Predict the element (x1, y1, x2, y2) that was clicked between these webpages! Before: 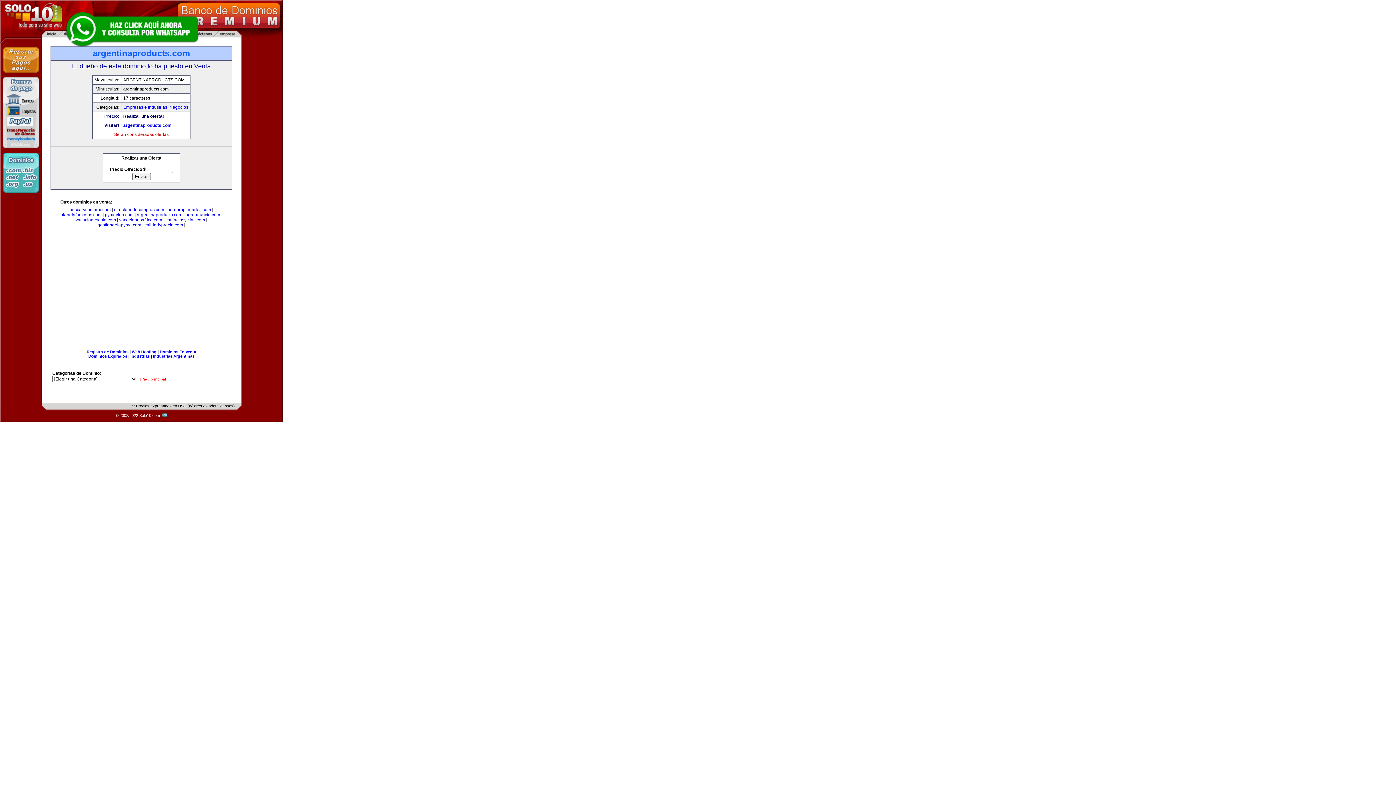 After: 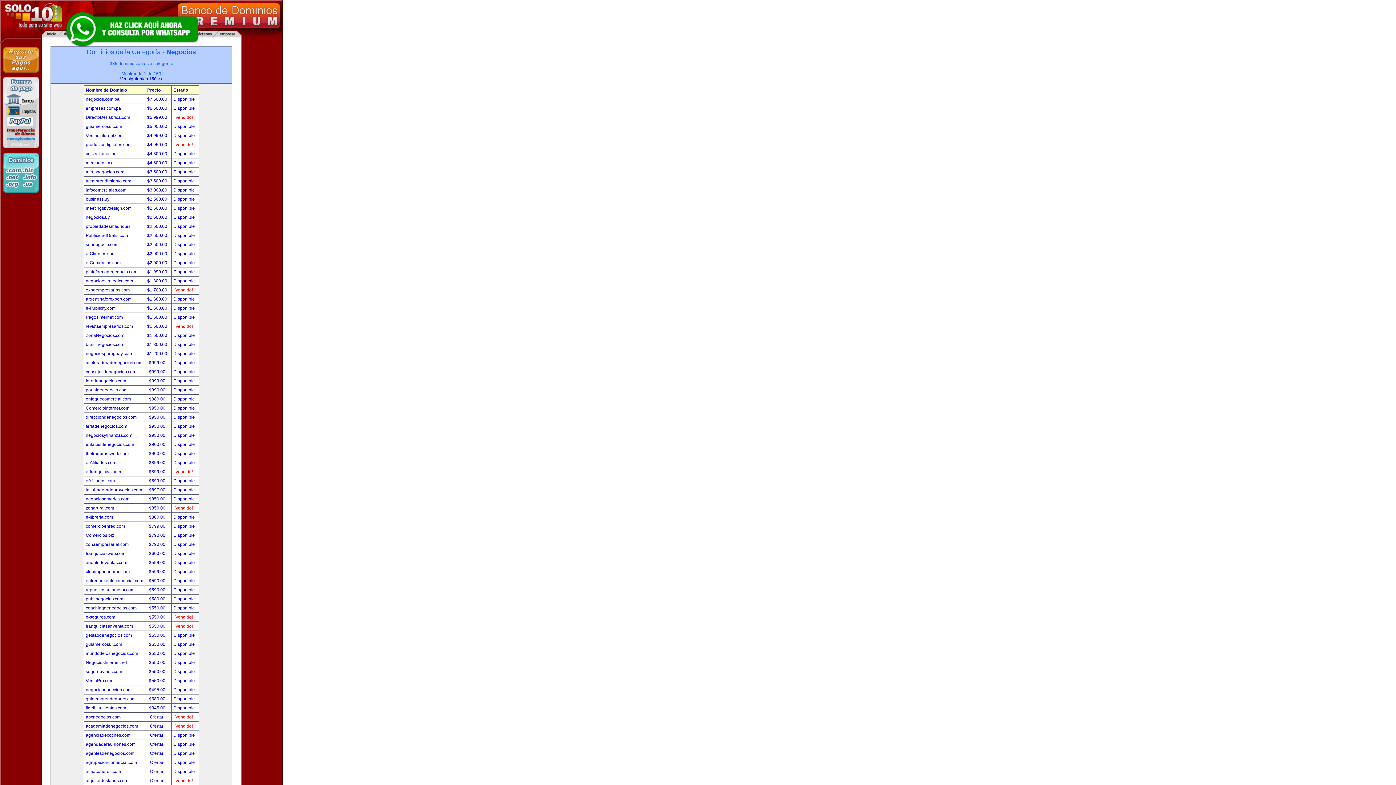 Action: label: Negocios bbox: (169, 104, 188, 109)